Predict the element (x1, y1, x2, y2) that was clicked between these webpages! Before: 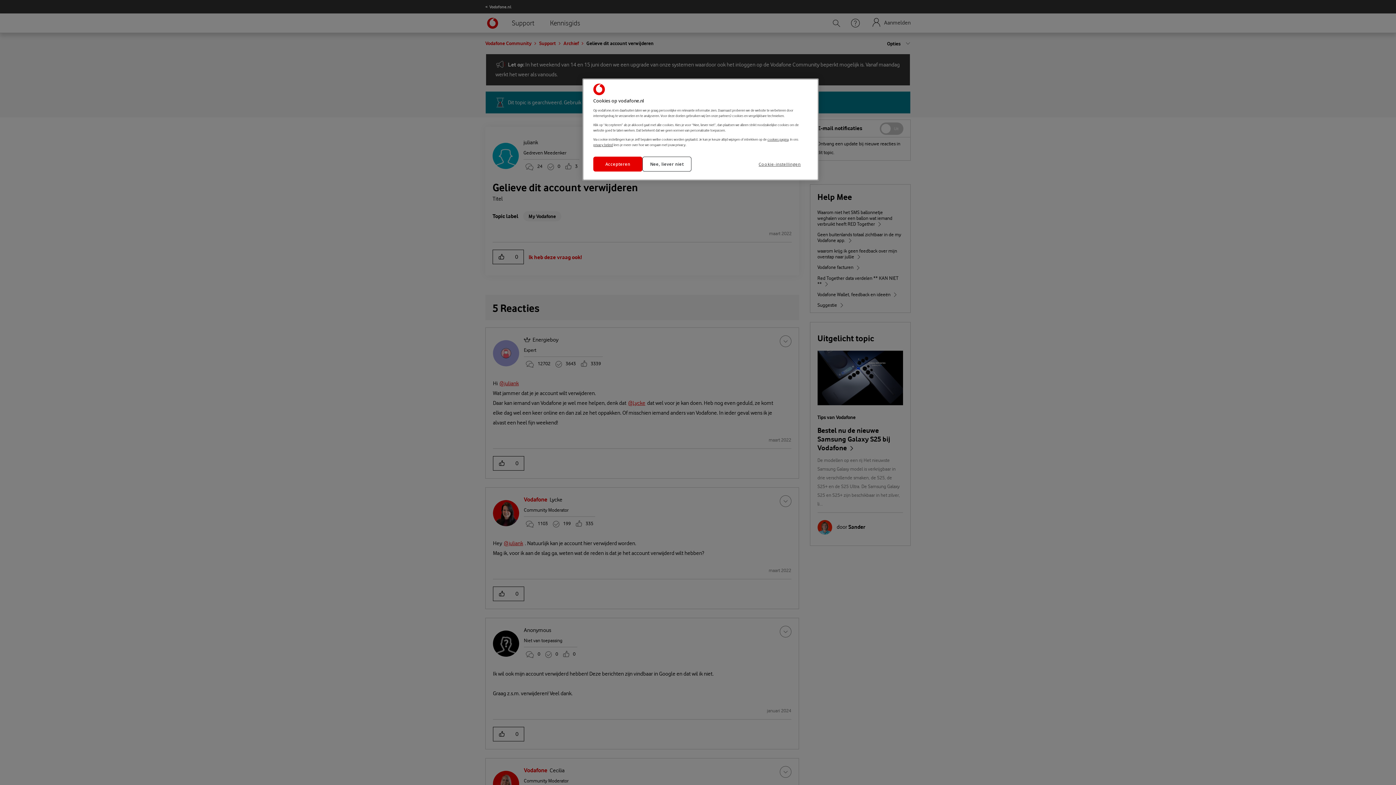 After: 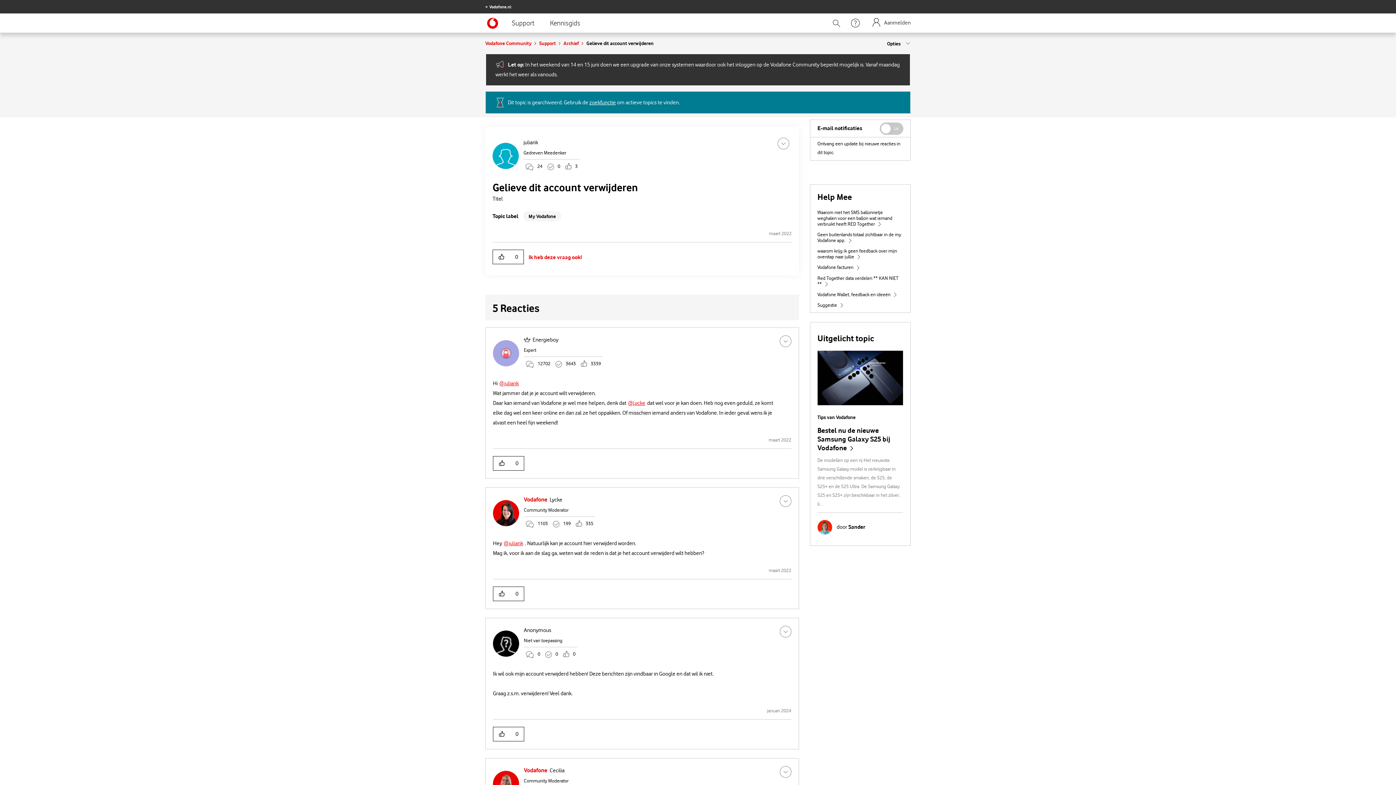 Action: label: Accepteren bbox: (593, 156, 642, 171)